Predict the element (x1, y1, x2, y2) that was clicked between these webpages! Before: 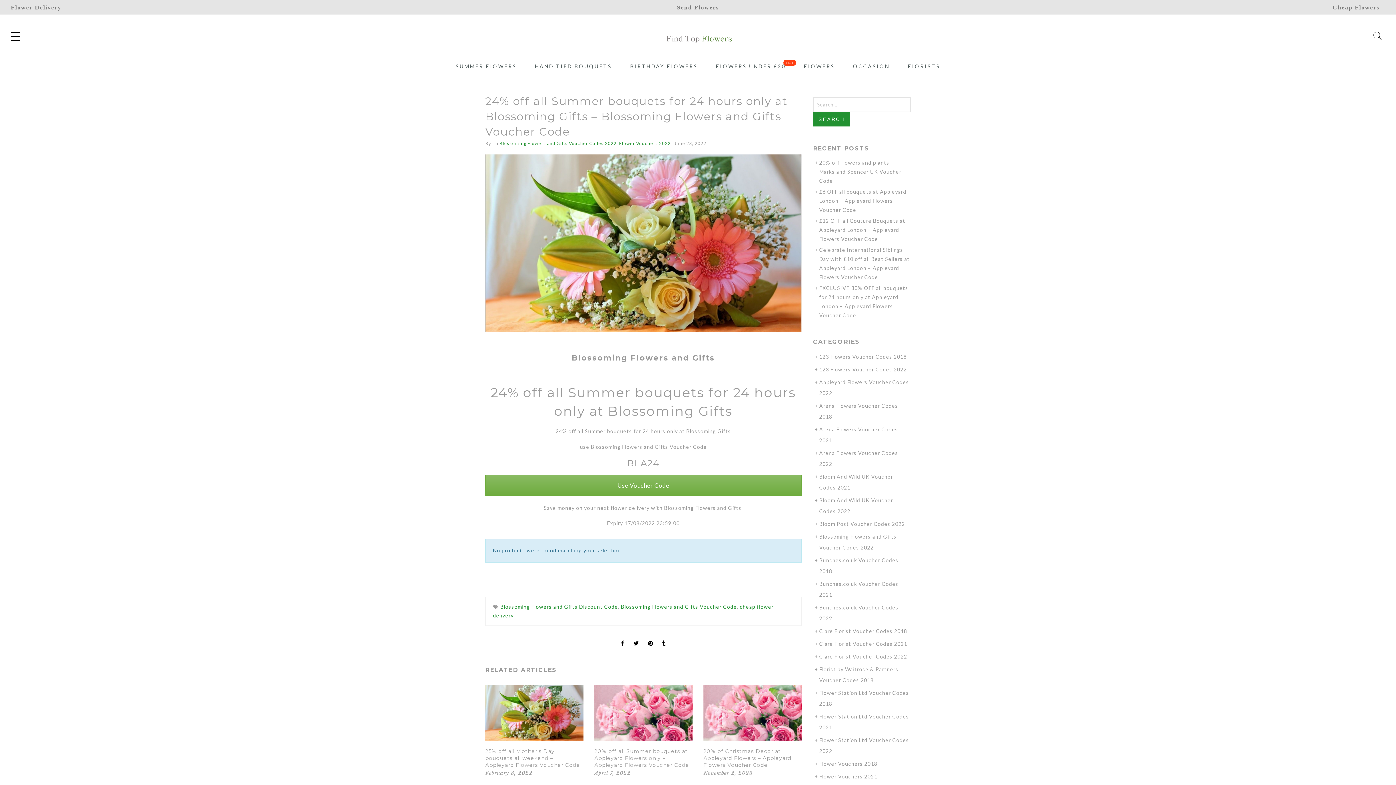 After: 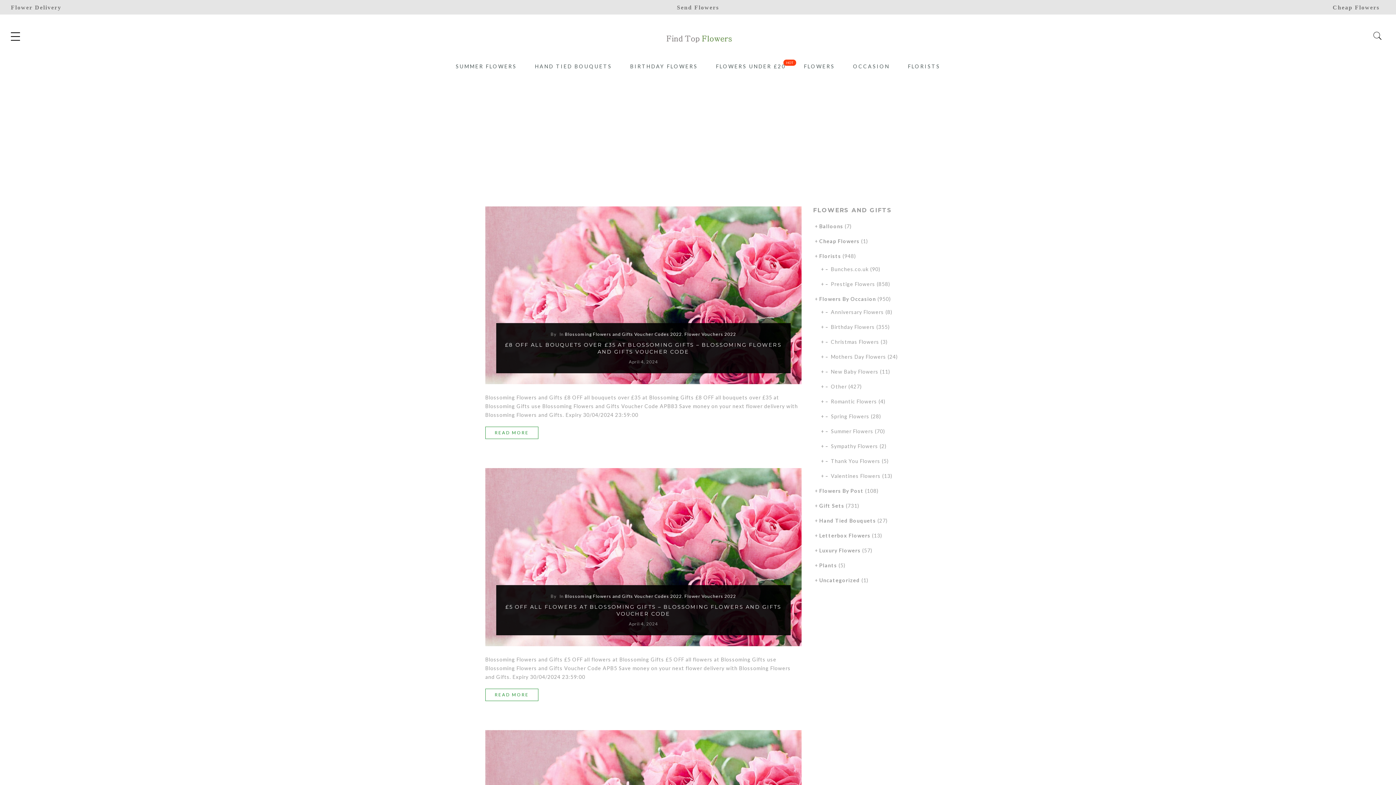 Action: label: Blossoming Flowers and Gifts Discount Code bbox: (500, 603, 618, 610)